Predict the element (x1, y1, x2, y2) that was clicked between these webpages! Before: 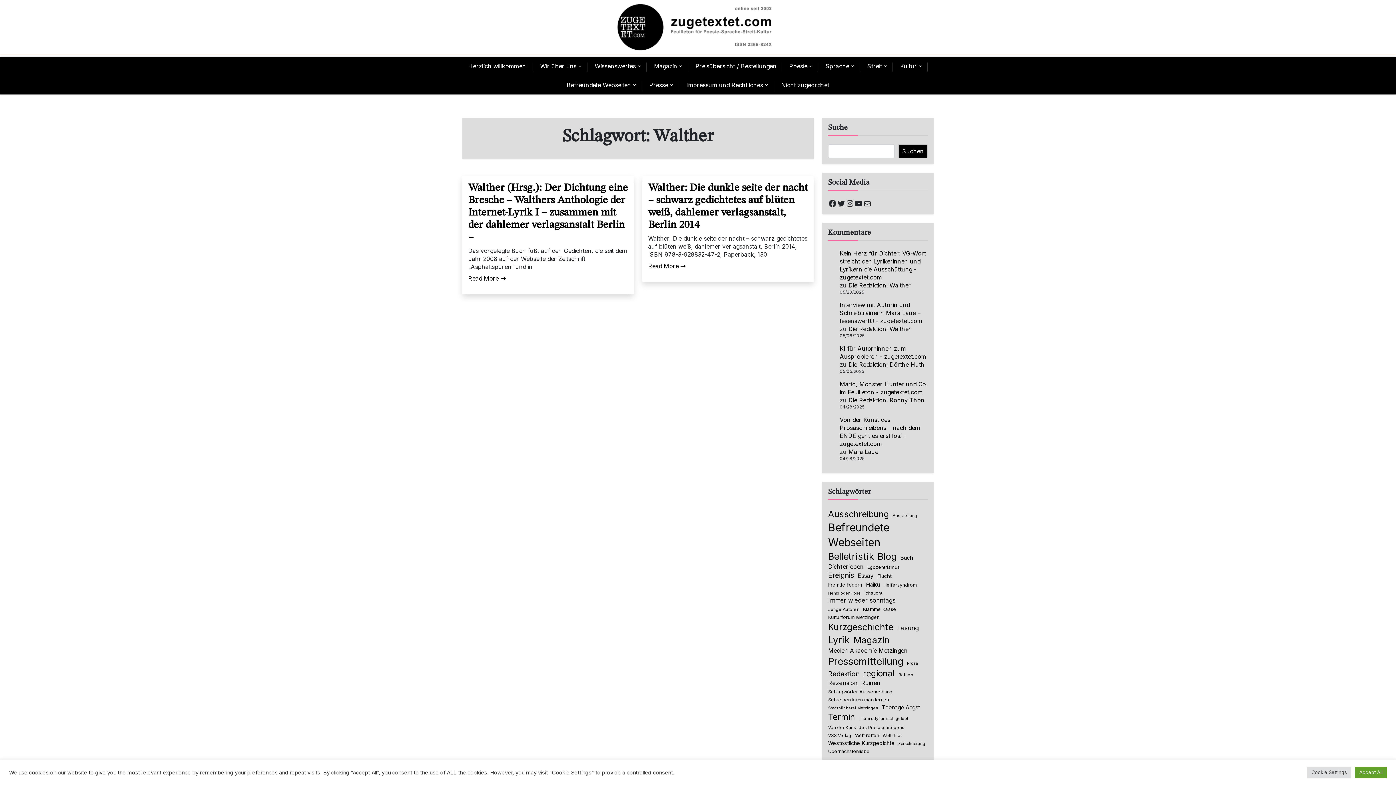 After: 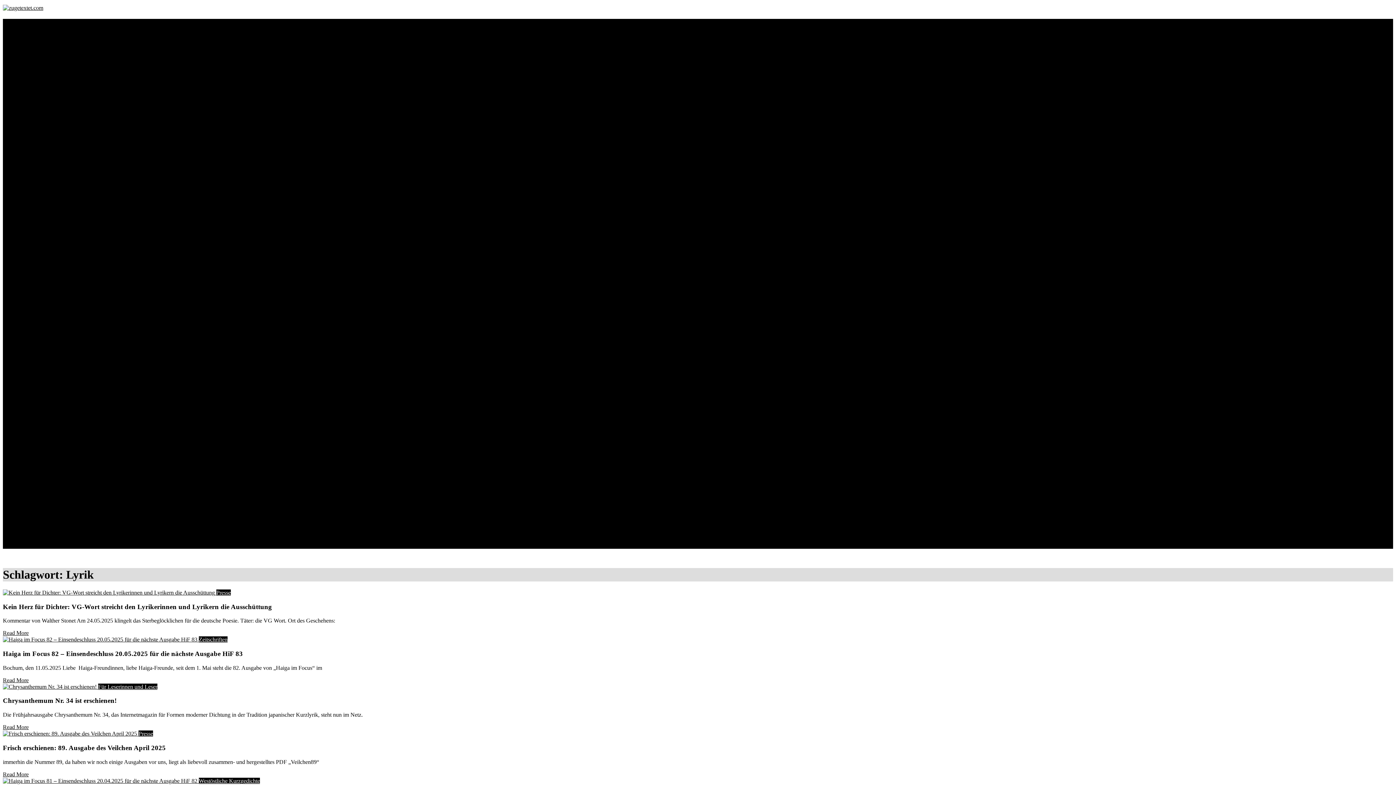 Action: label: Lyrik (739 Einträge) bbox: (828, 633, 850, 646)